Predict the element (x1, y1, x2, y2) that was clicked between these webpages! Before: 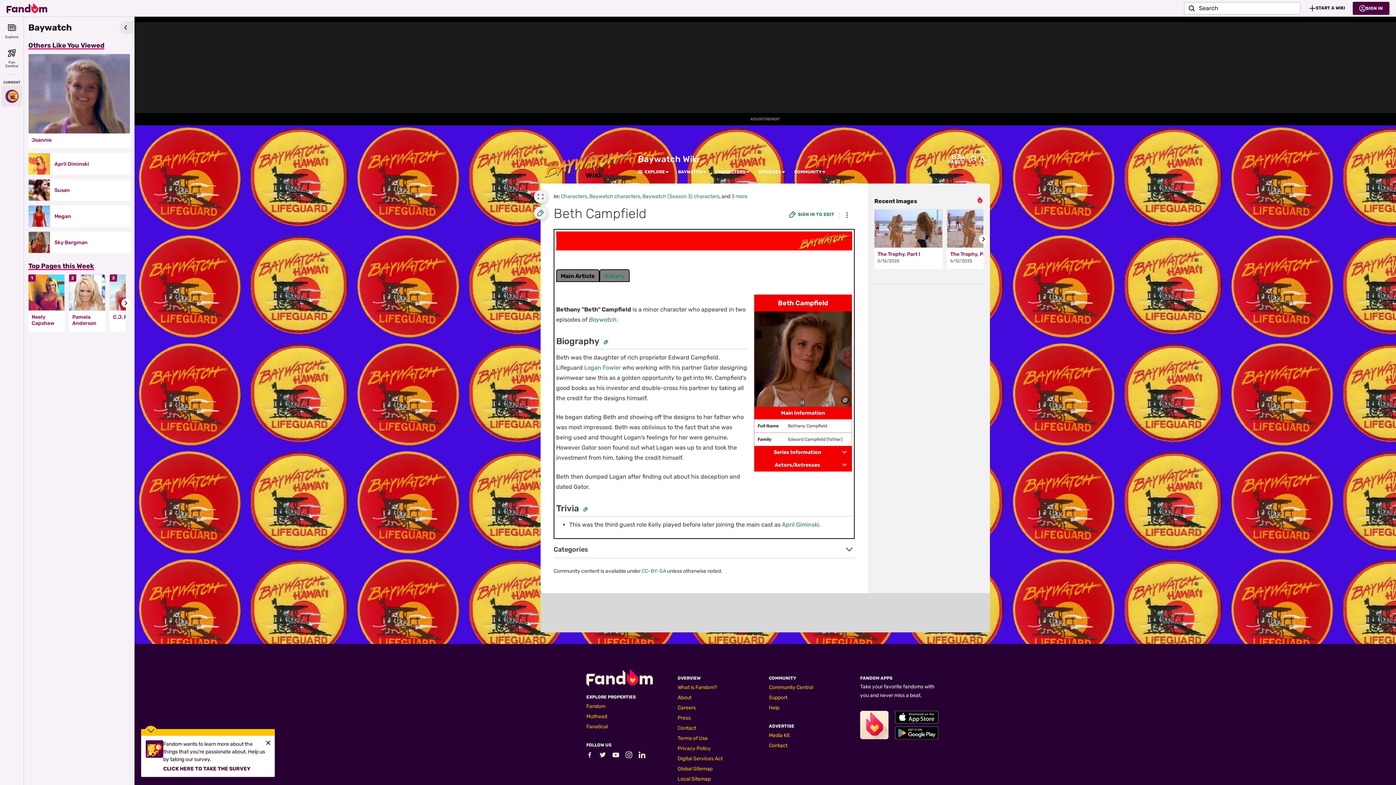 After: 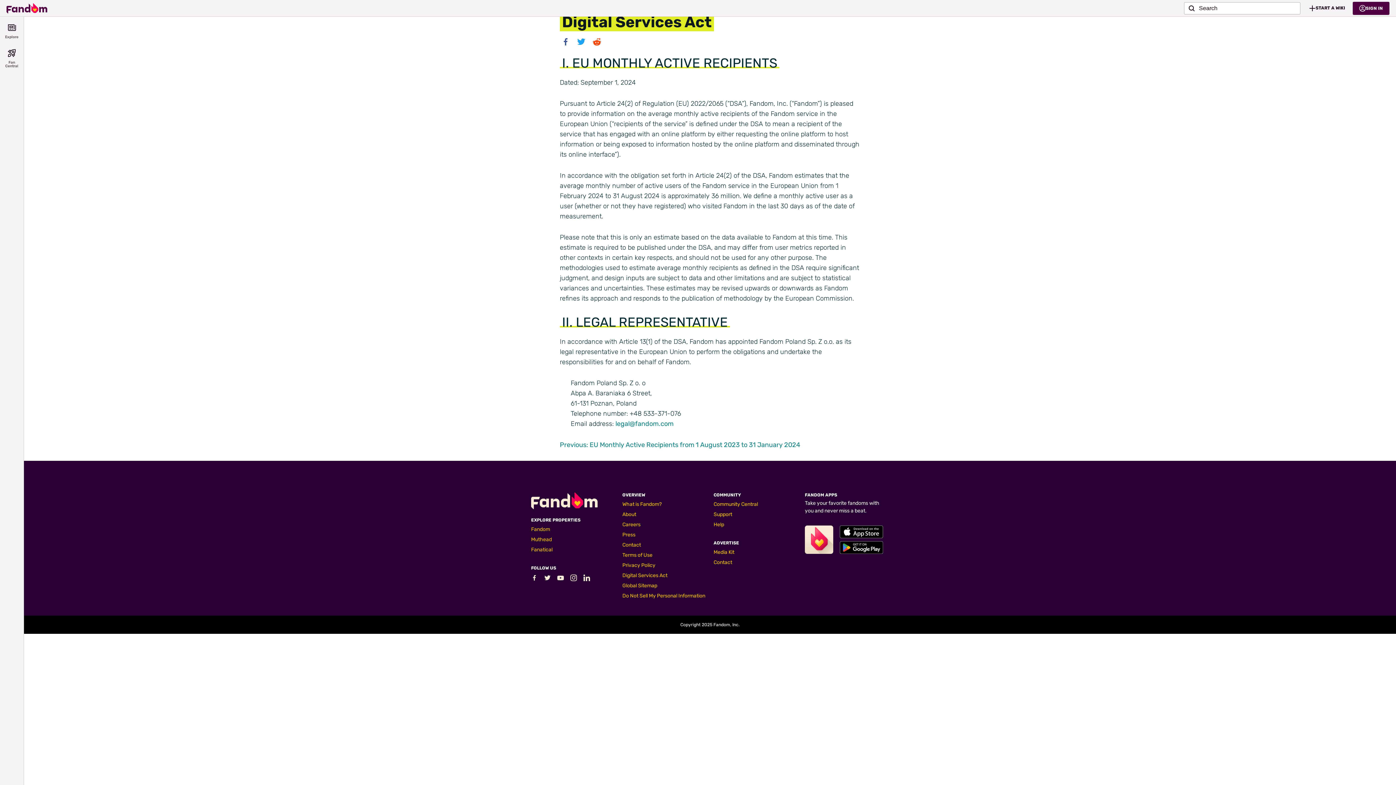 Action: label: Digital Services Act bbox: (677, 756, 722, 762)